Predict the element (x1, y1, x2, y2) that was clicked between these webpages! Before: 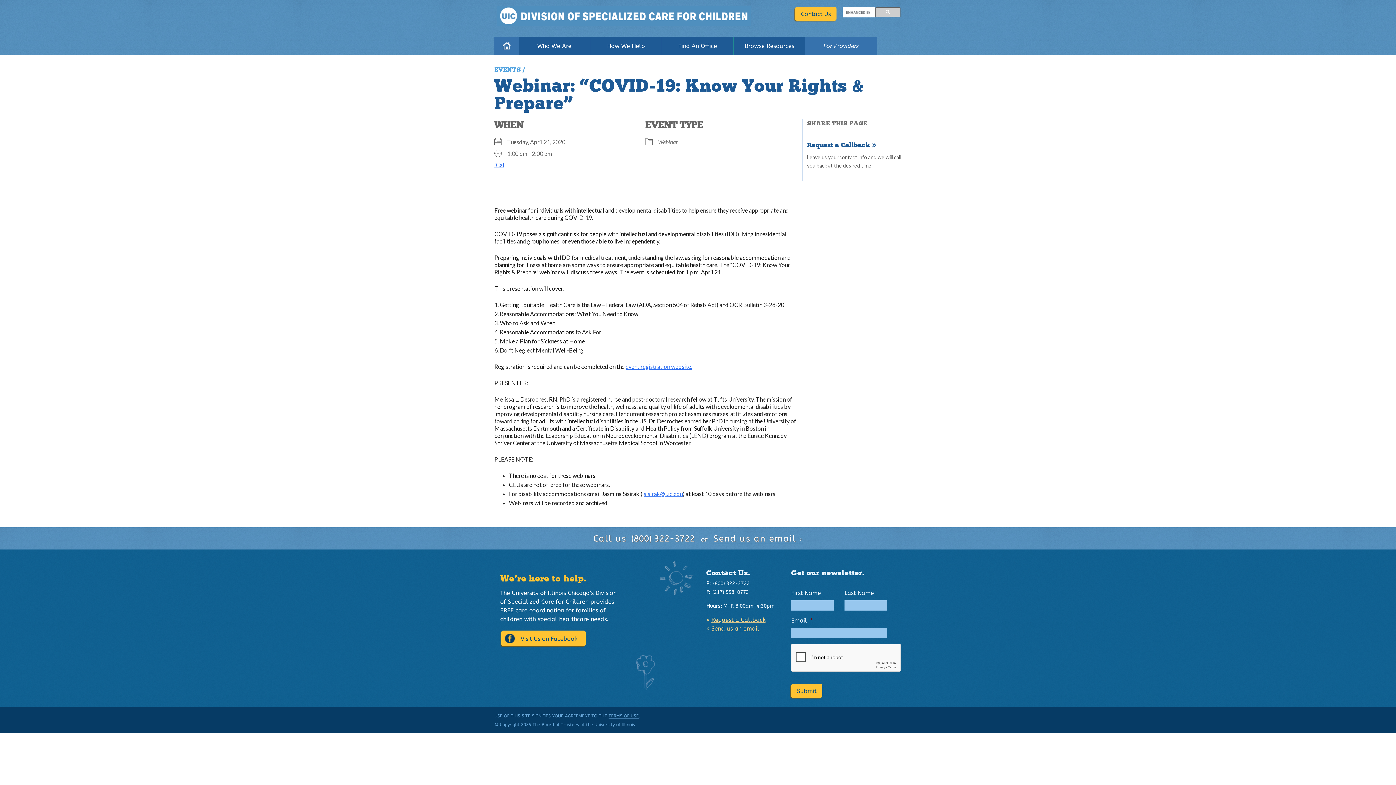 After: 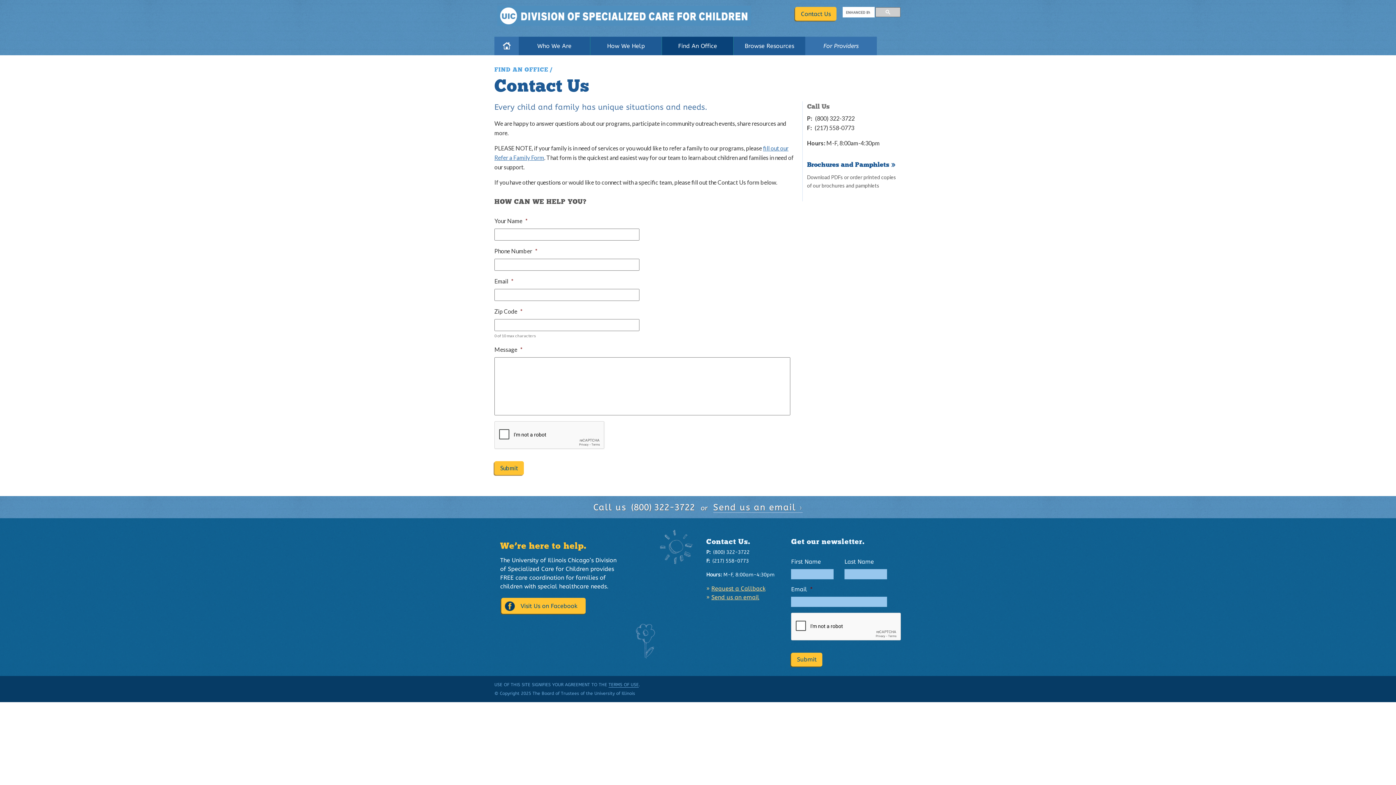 Action: bbox: (713, 533, 802, 544) label: Send us an email ›